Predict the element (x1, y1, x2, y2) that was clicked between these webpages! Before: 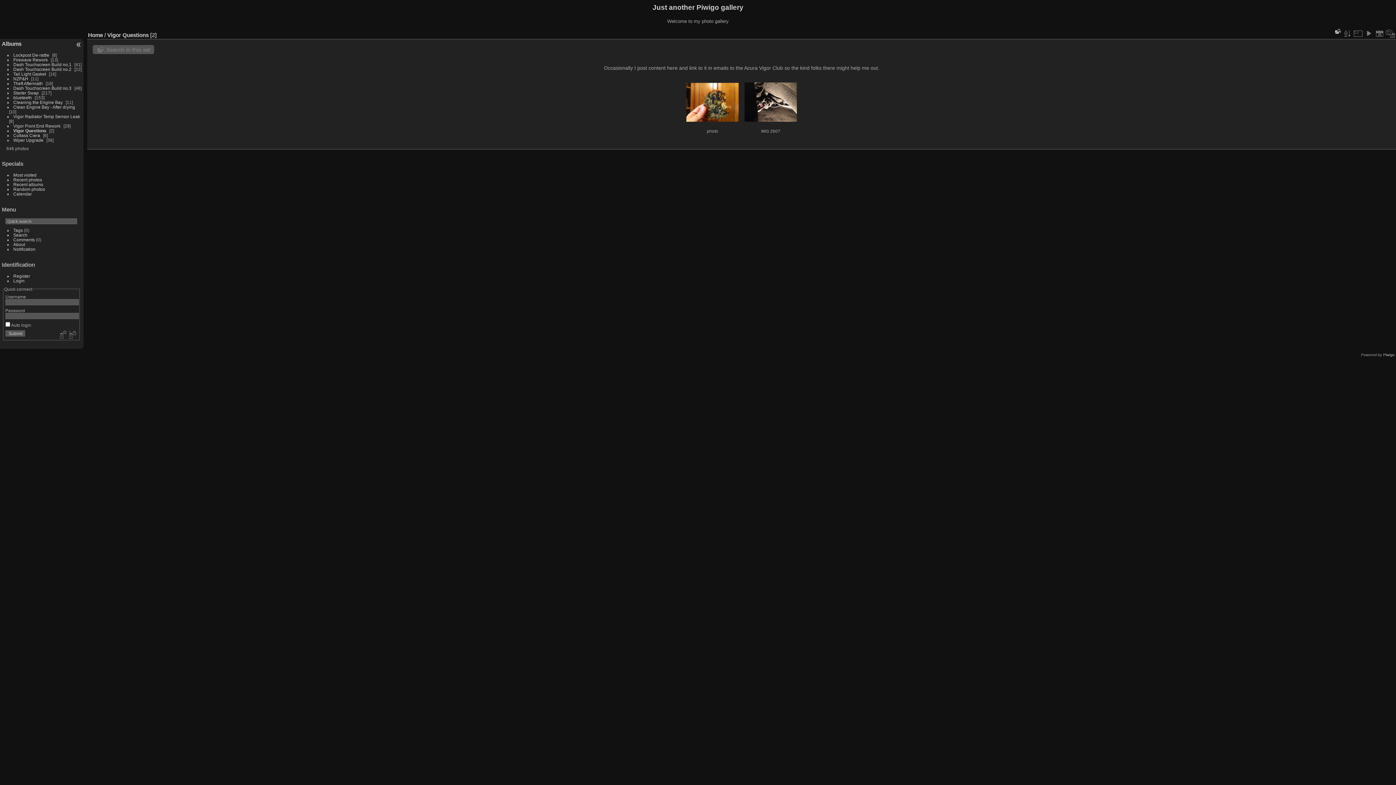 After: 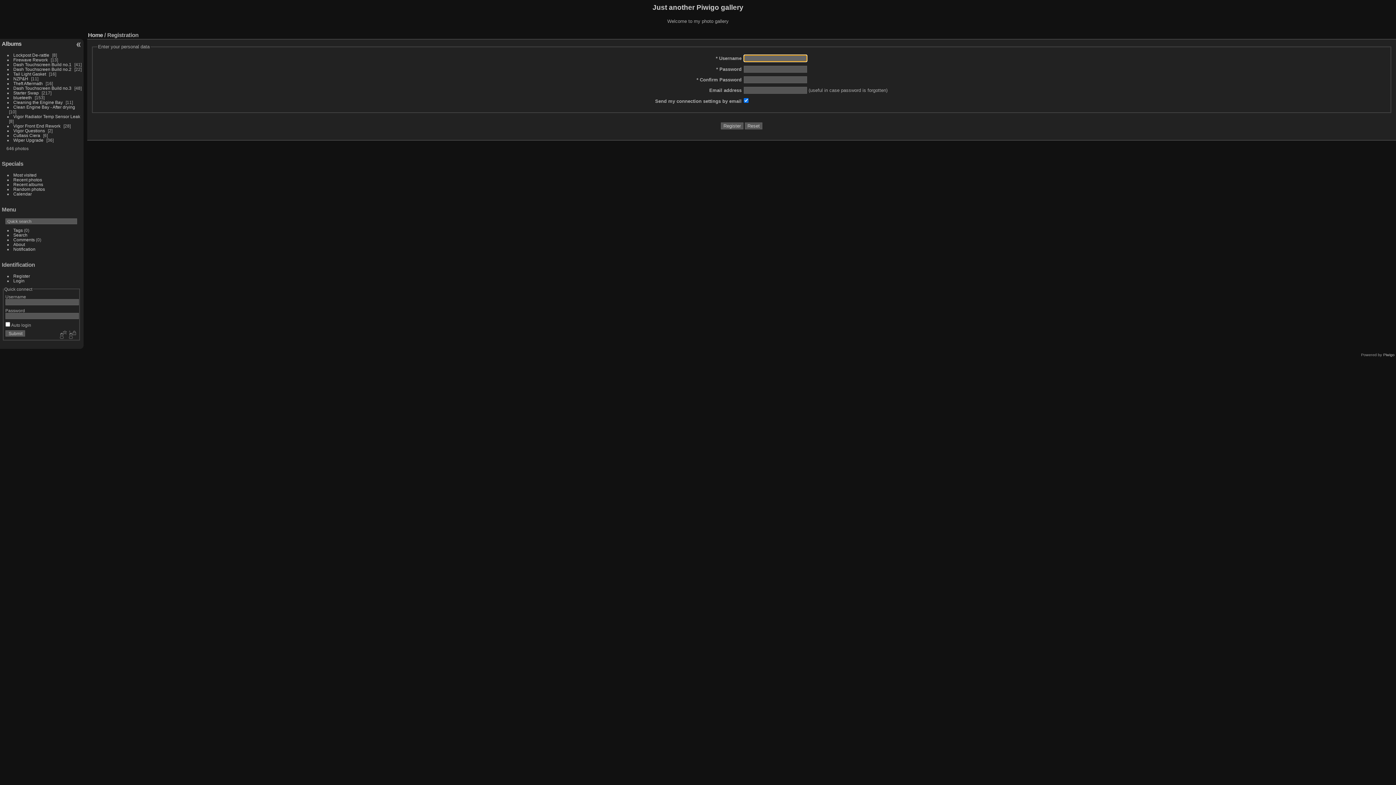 Action: bbox: (57, 330, 67, 339)